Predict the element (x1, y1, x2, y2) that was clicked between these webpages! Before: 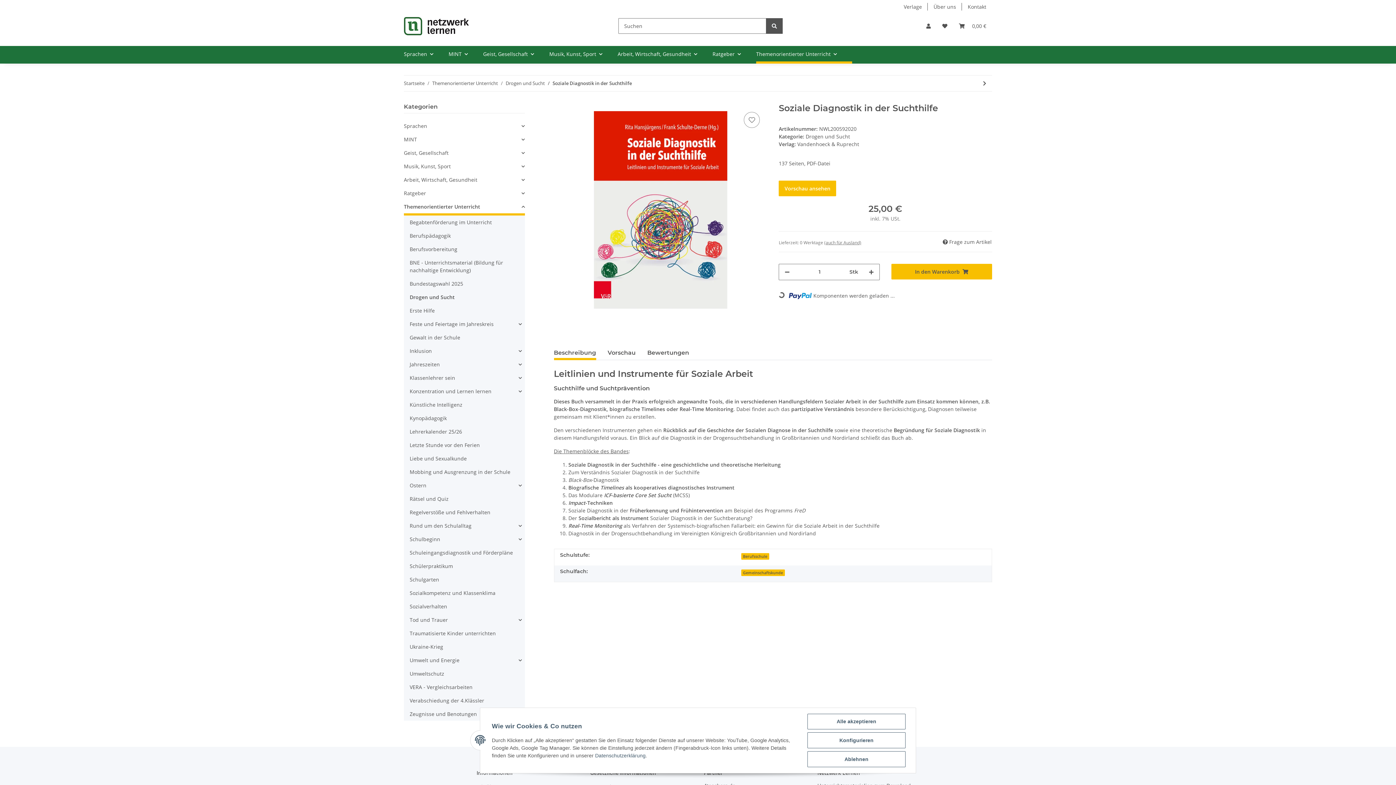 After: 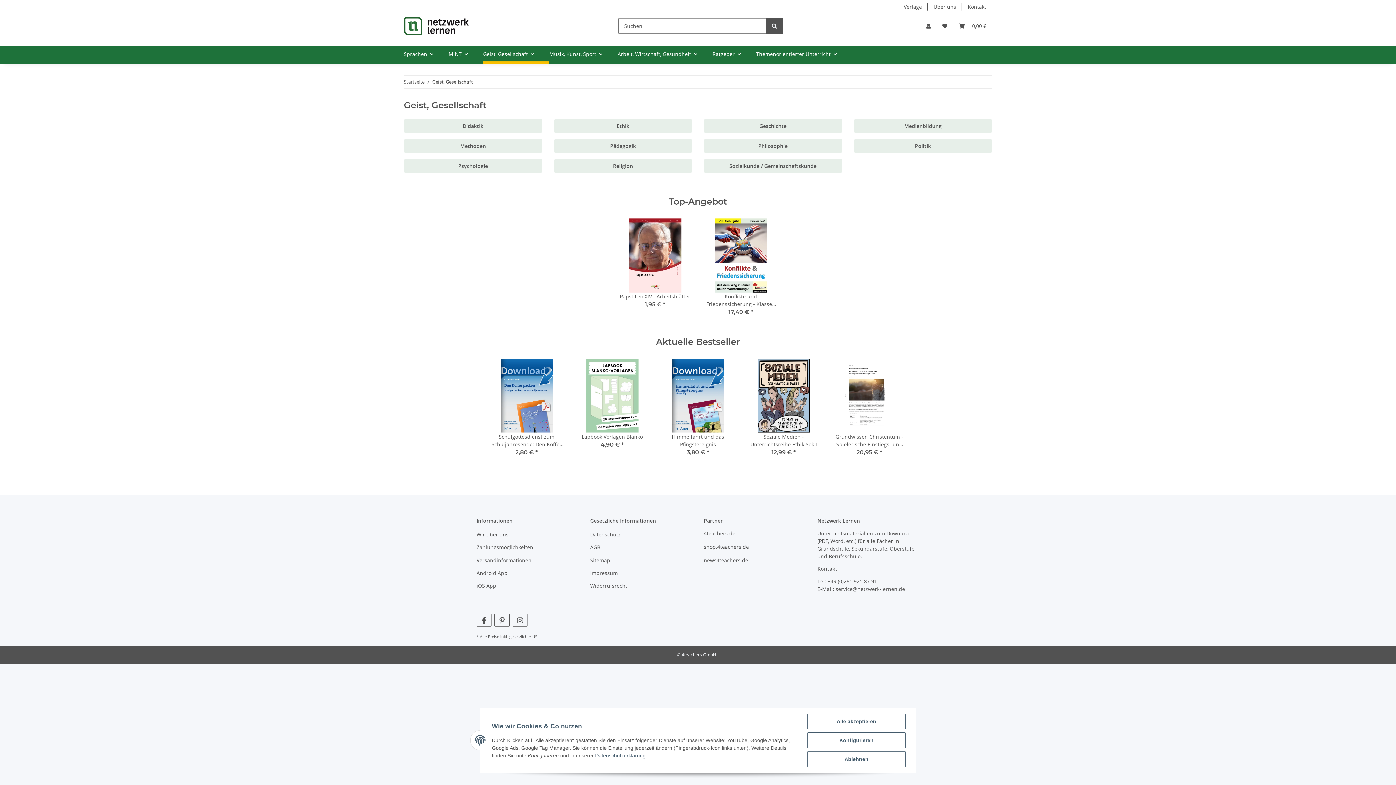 Action: label: Geist, Gesellschaft bbox: (404, 149, 448, 156)